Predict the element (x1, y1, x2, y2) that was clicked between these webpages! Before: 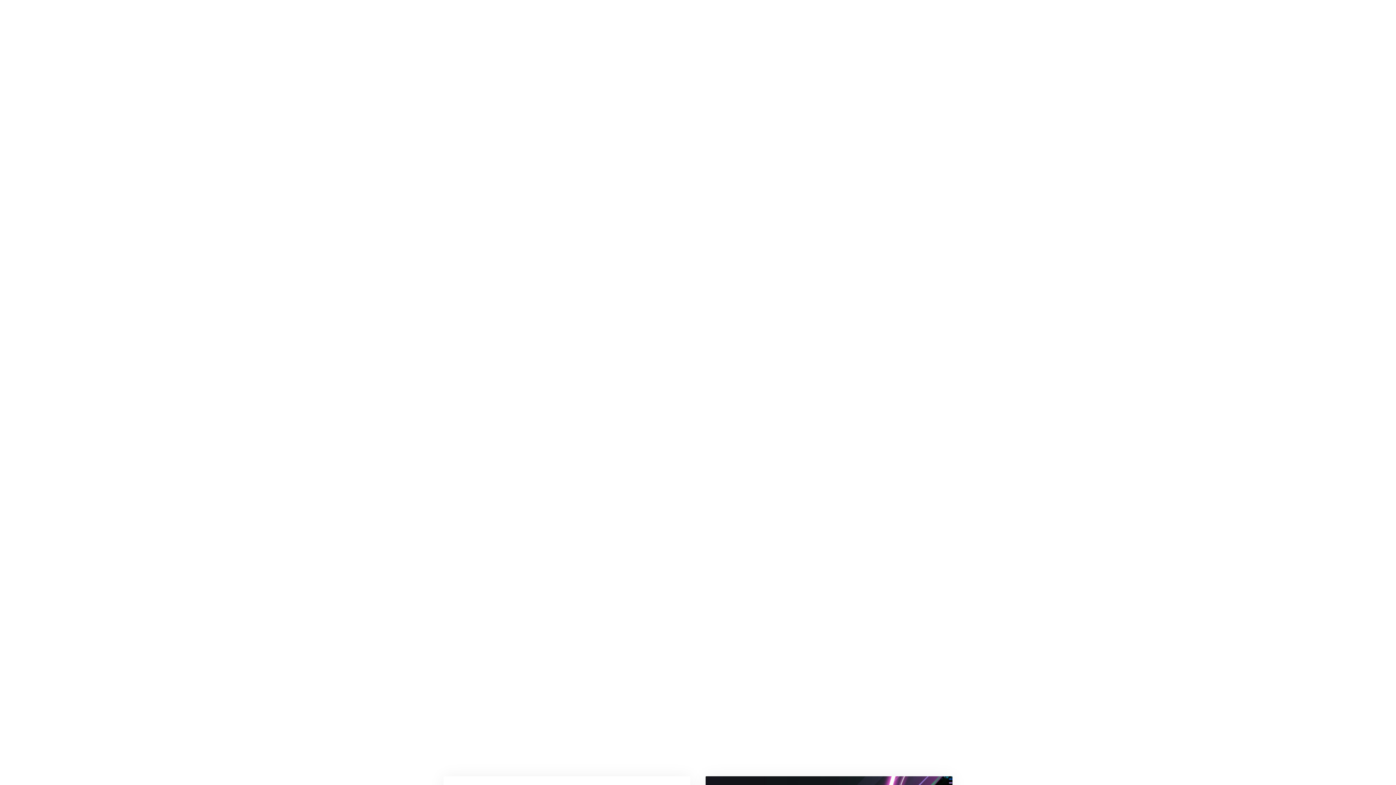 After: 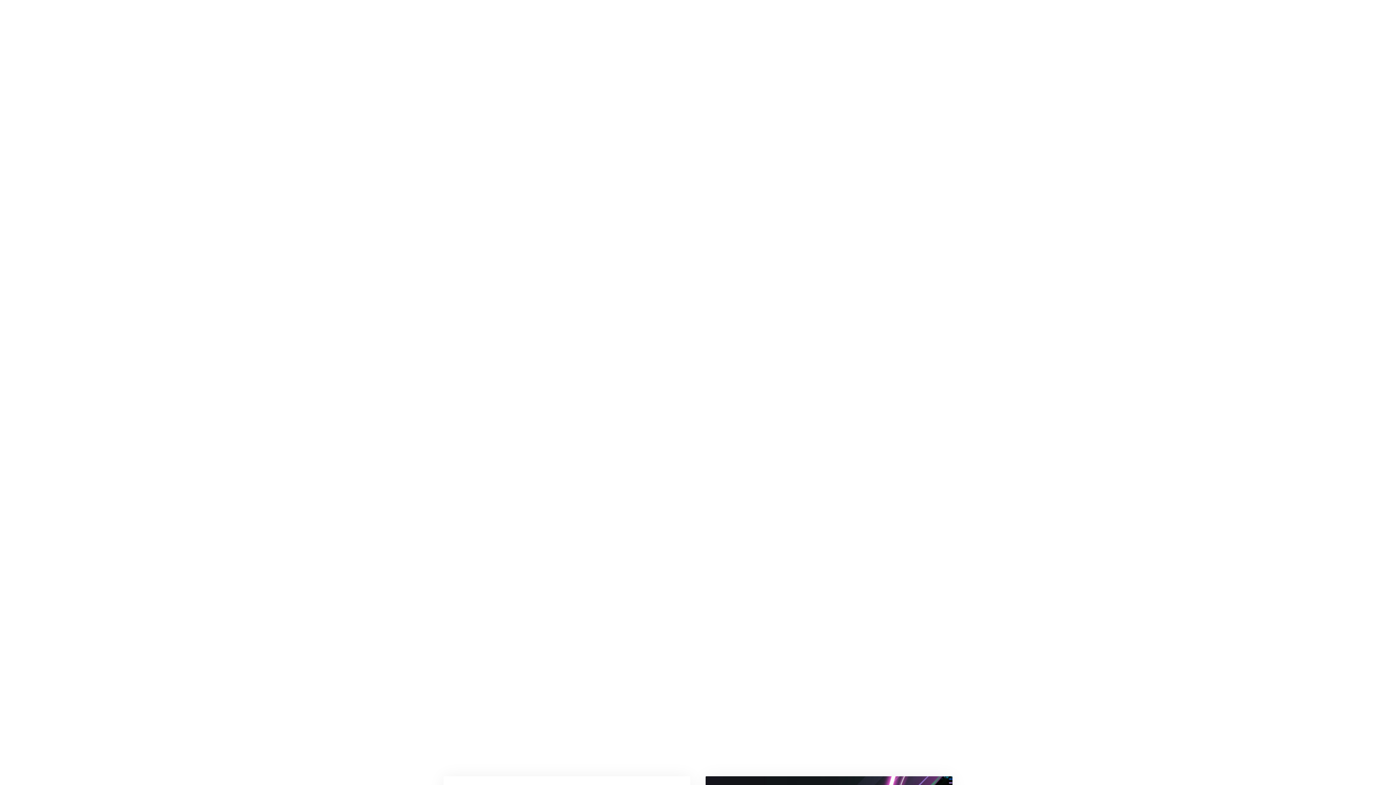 Action: bbox: (454, 4, 463, 16) label: 